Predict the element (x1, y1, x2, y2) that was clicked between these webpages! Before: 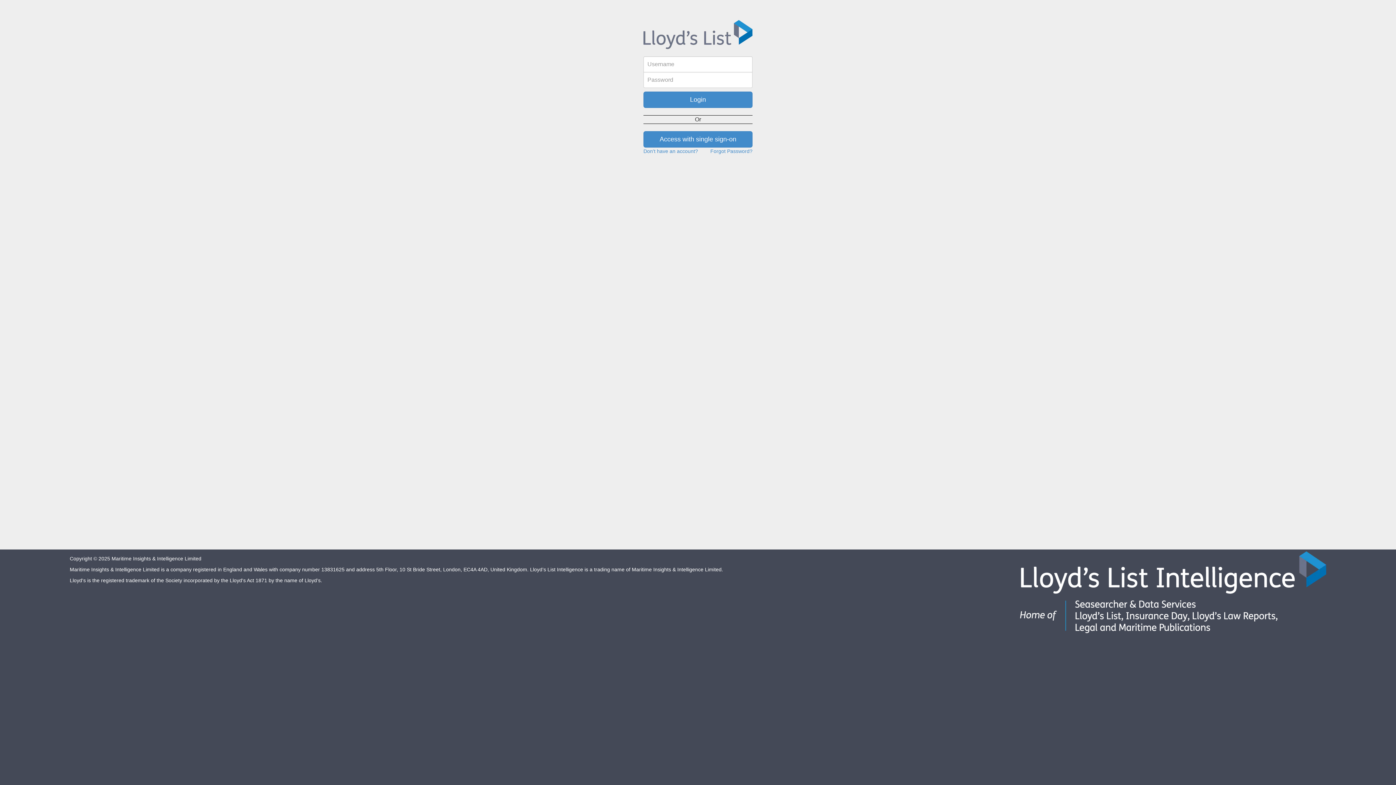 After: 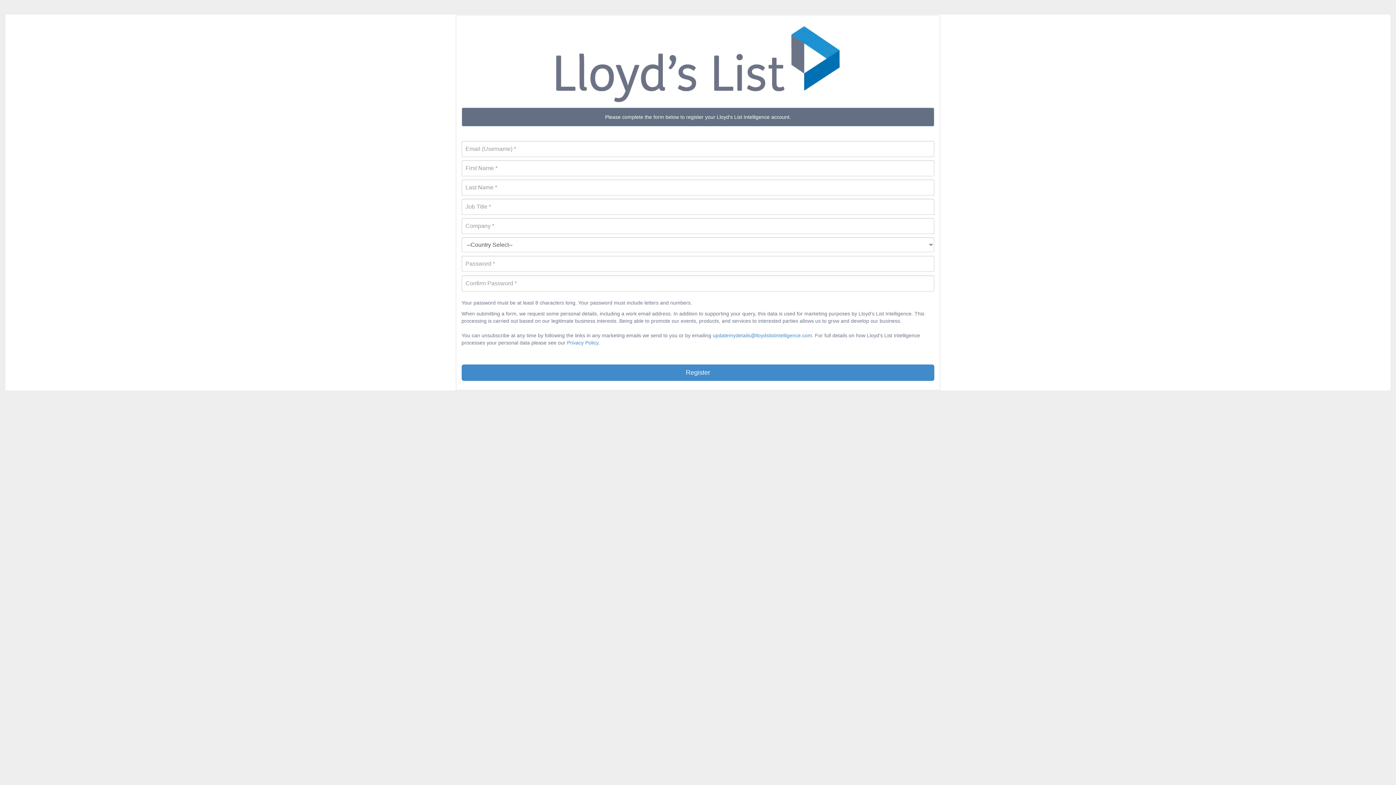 Action: label: Don't have an account? bbox: (643, 148, 698, 154)